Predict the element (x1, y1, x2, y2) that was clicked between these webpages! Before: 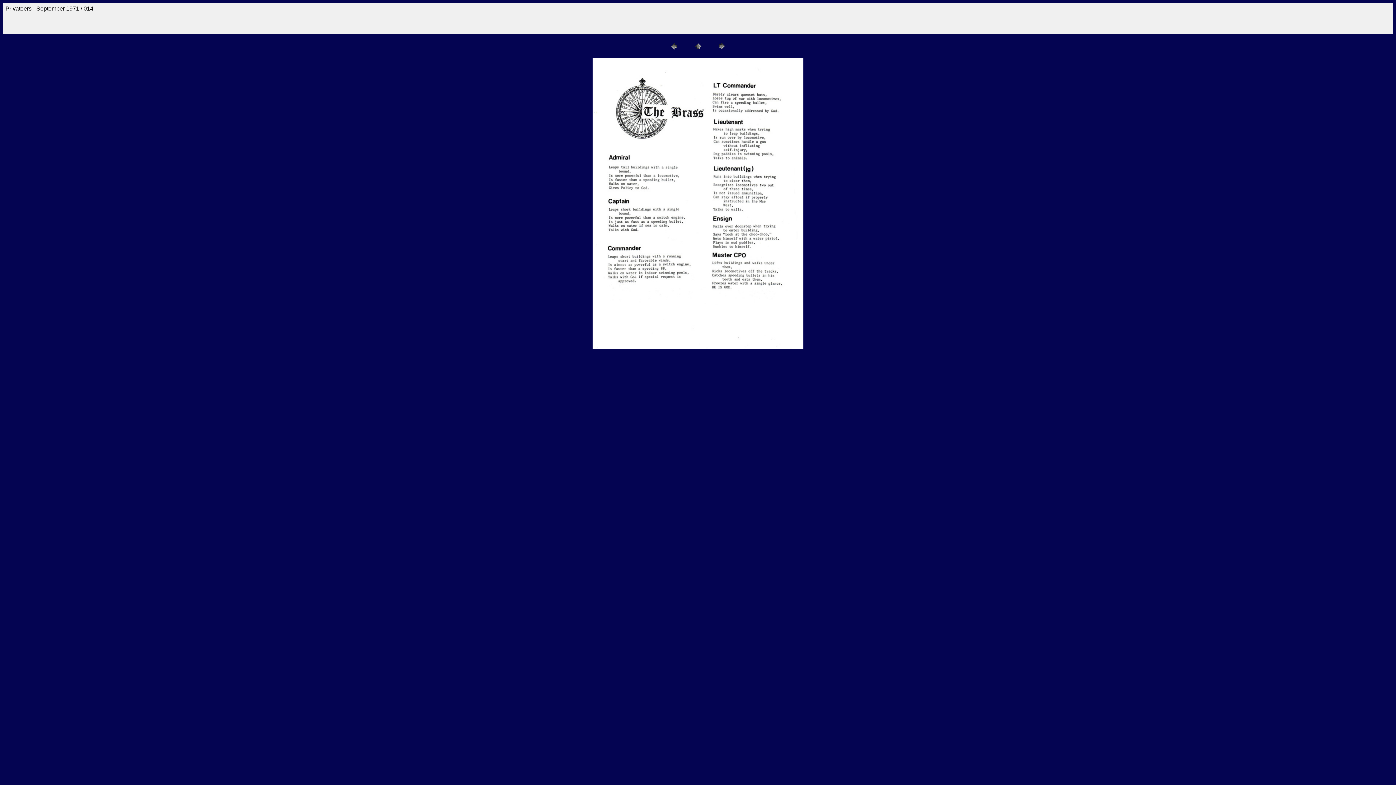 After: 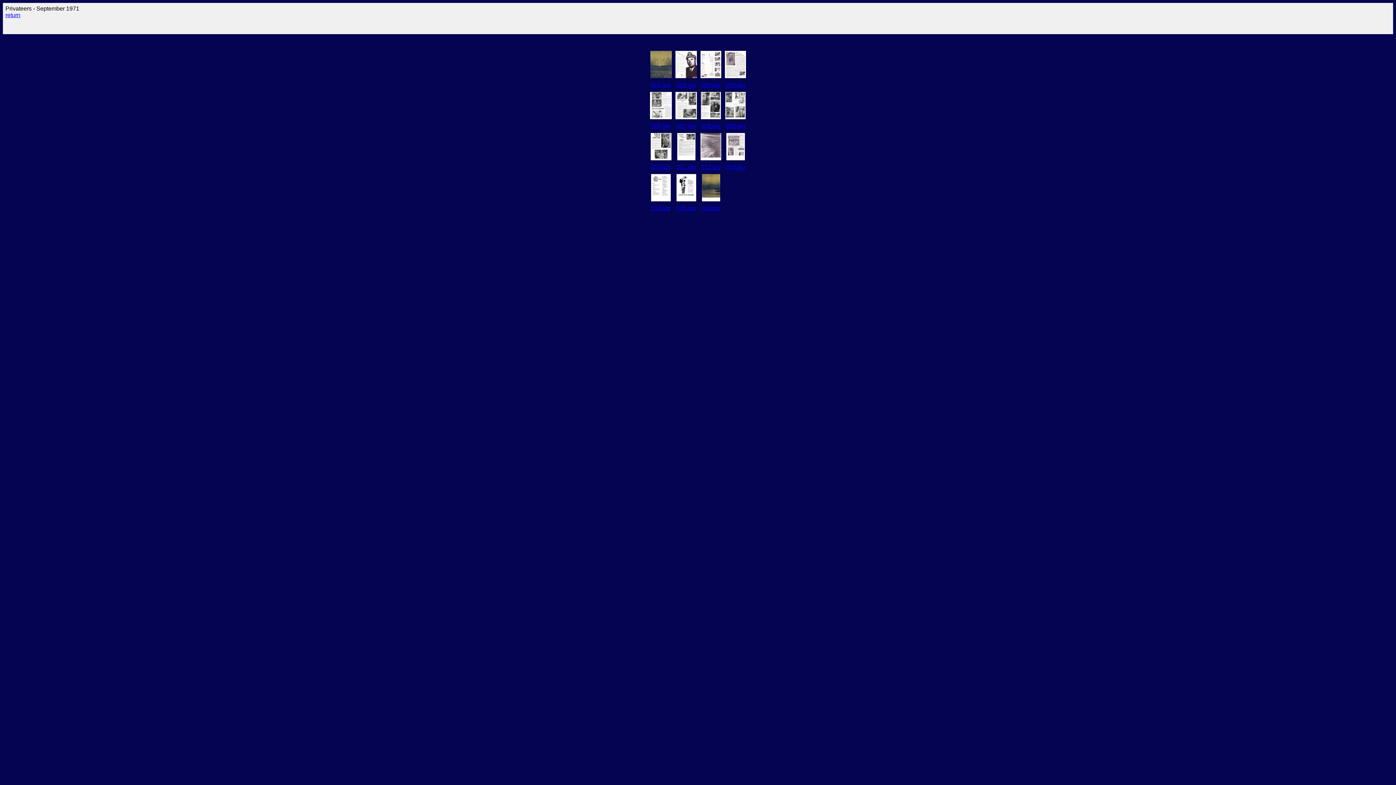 Action: bbox: (692, 46, 703, 52)